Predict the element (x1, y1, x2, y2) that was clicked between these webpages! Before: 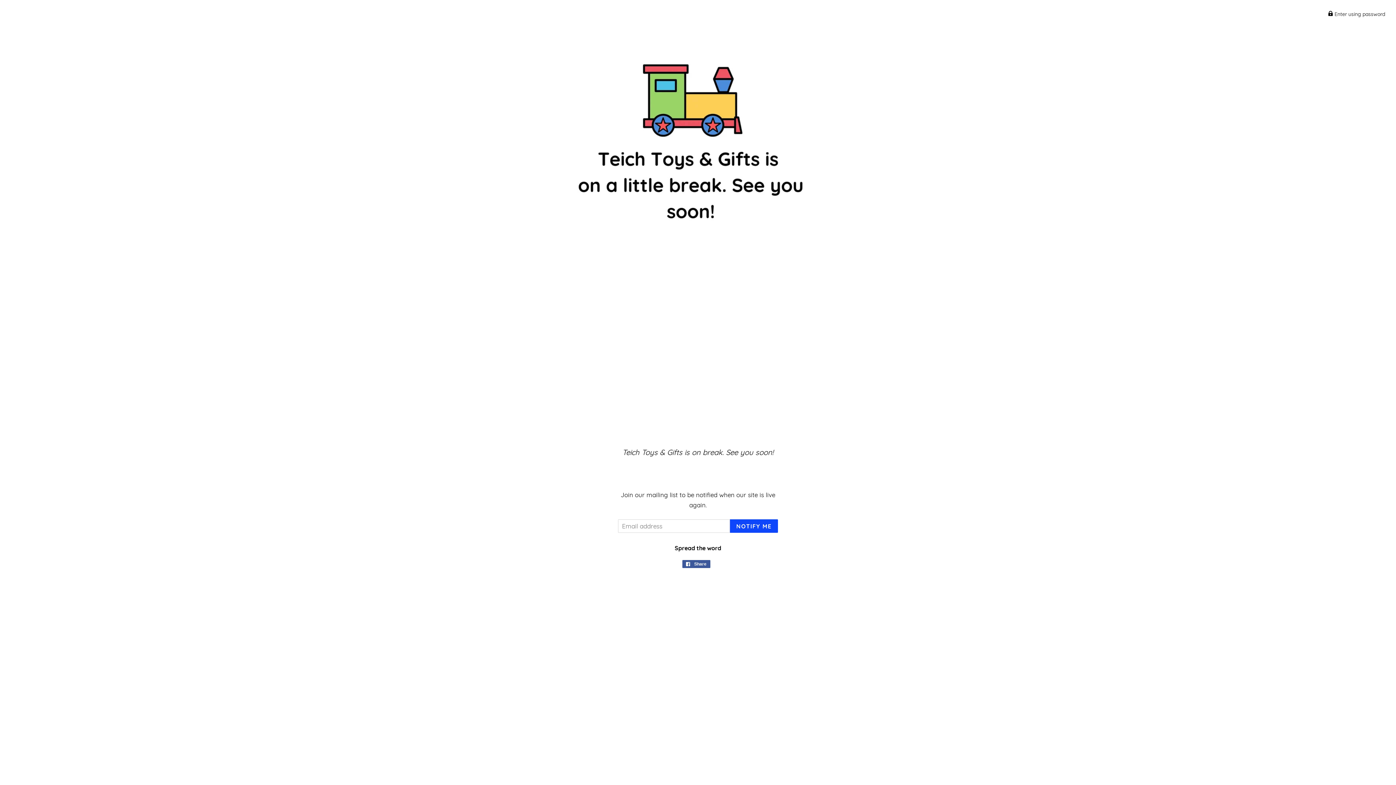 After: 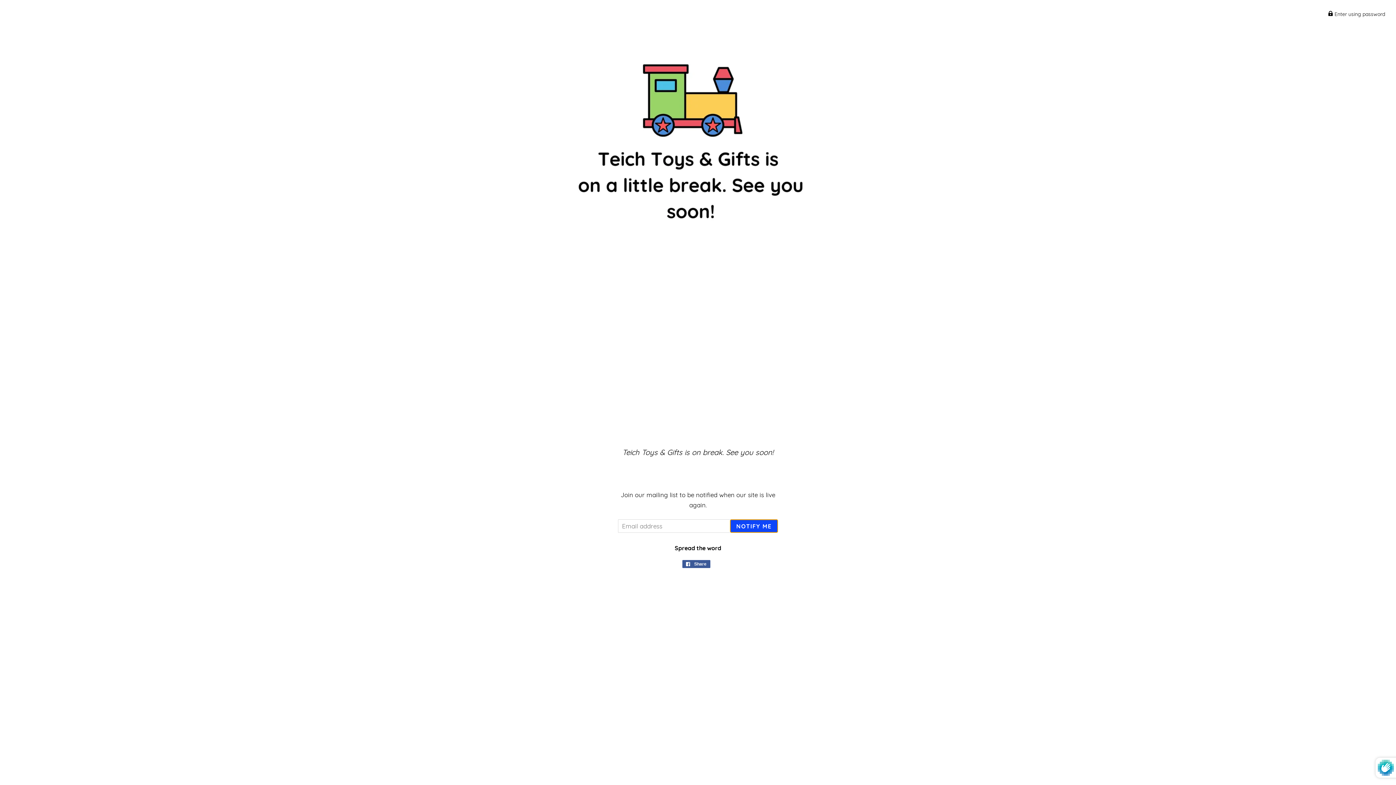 Action: label: NOTIFY ME bbox: (730, 519, 778, 533)